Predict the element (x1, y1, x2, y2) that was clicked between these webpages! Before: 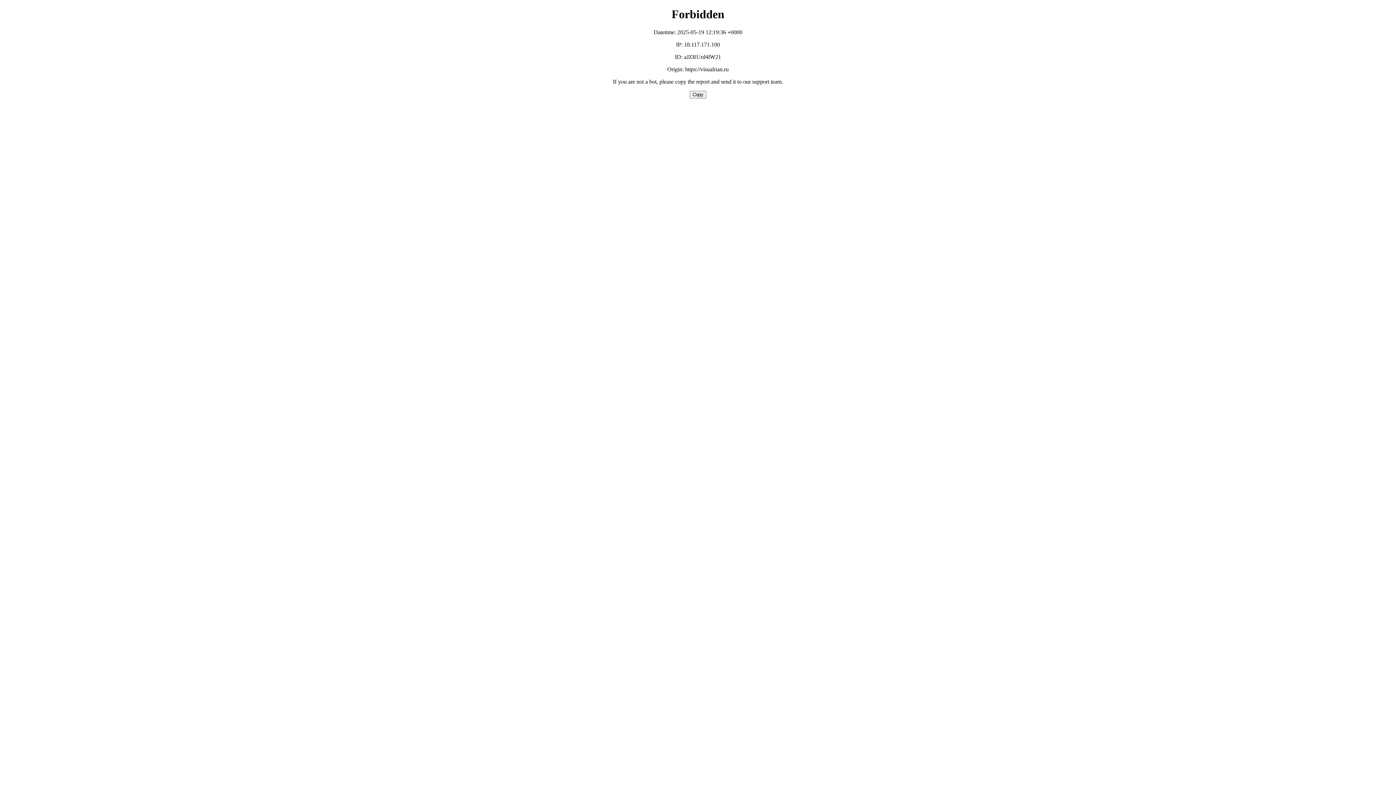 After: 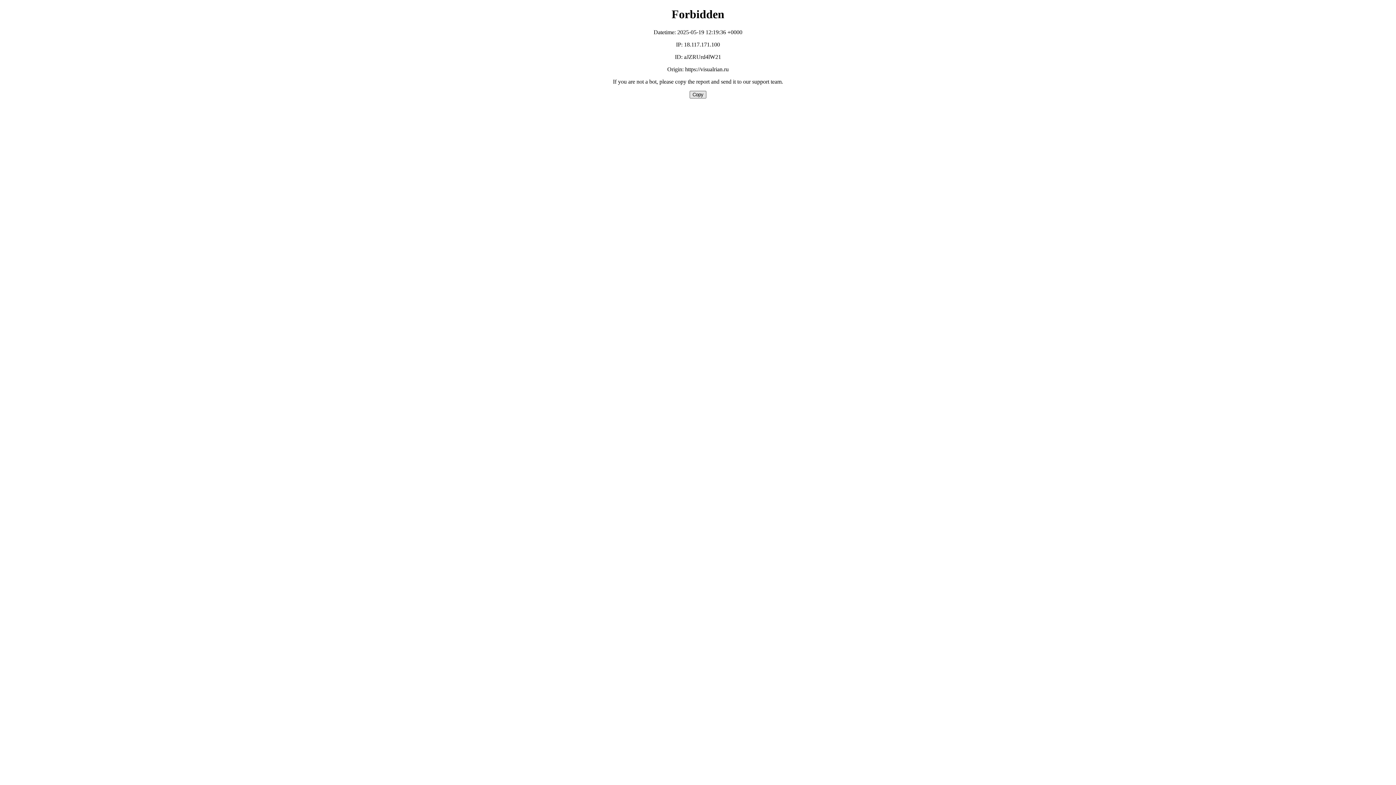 Action: bbox: (689, 90, 706, 98) label: Copy